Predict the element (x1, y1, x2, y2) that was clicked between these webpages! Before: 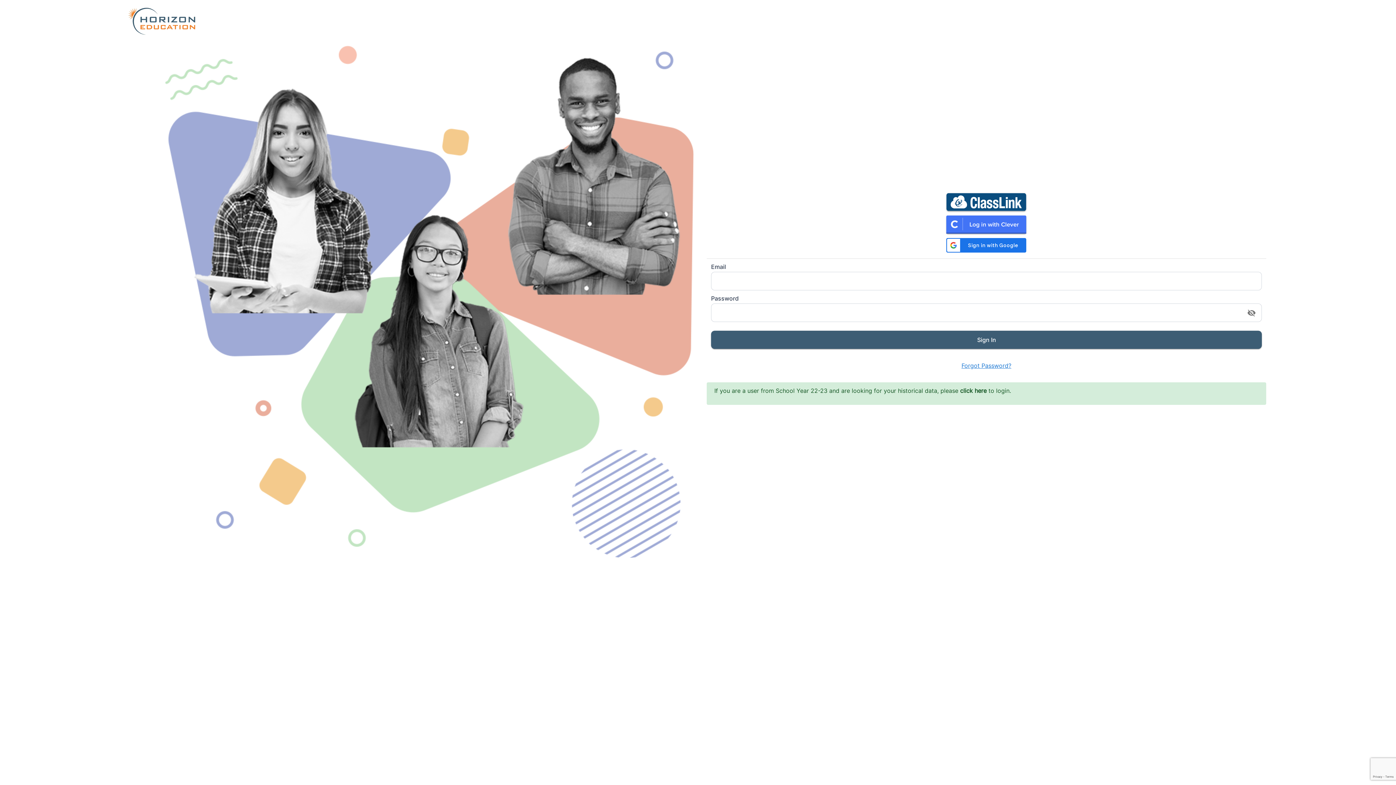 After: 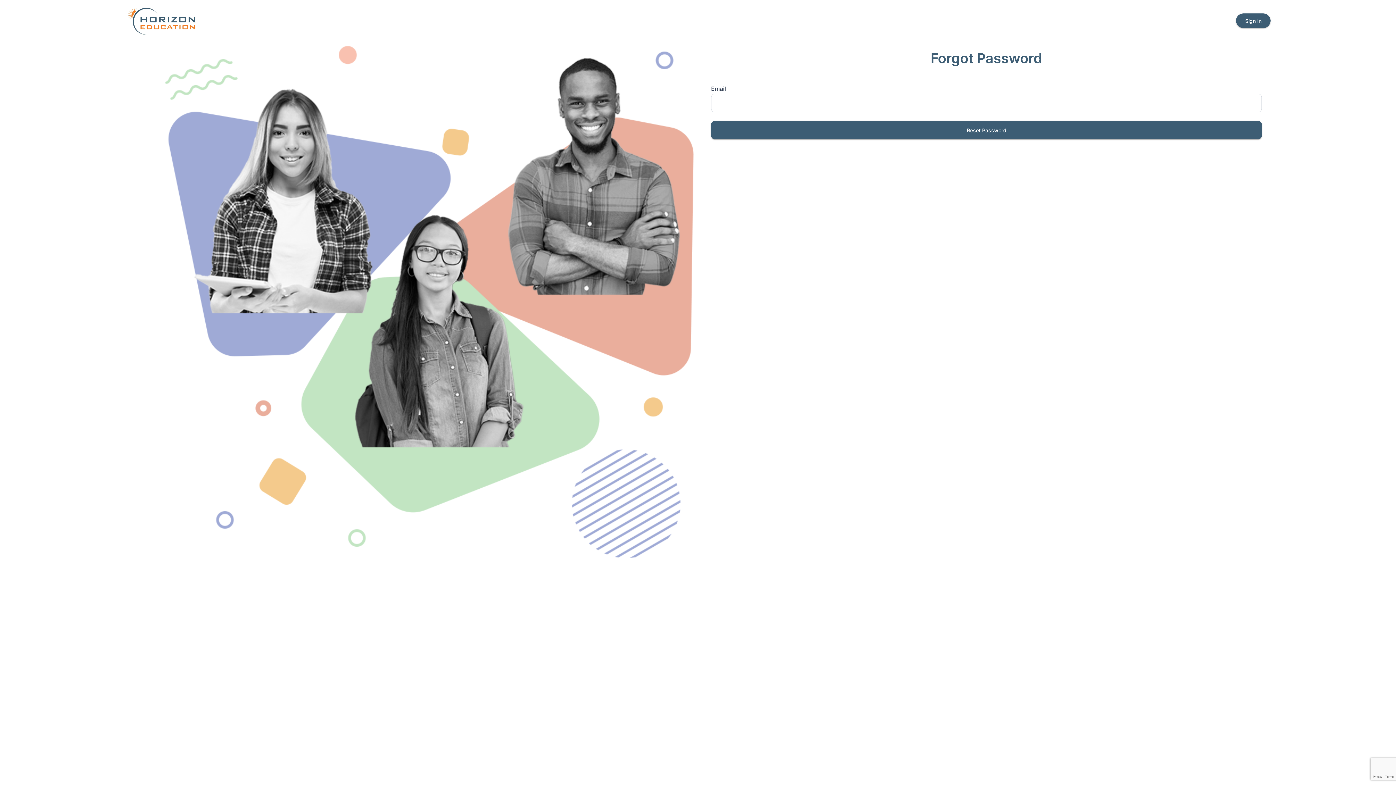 Action: bbox: (961, 362, 1011, 369) label: Forgot Password?